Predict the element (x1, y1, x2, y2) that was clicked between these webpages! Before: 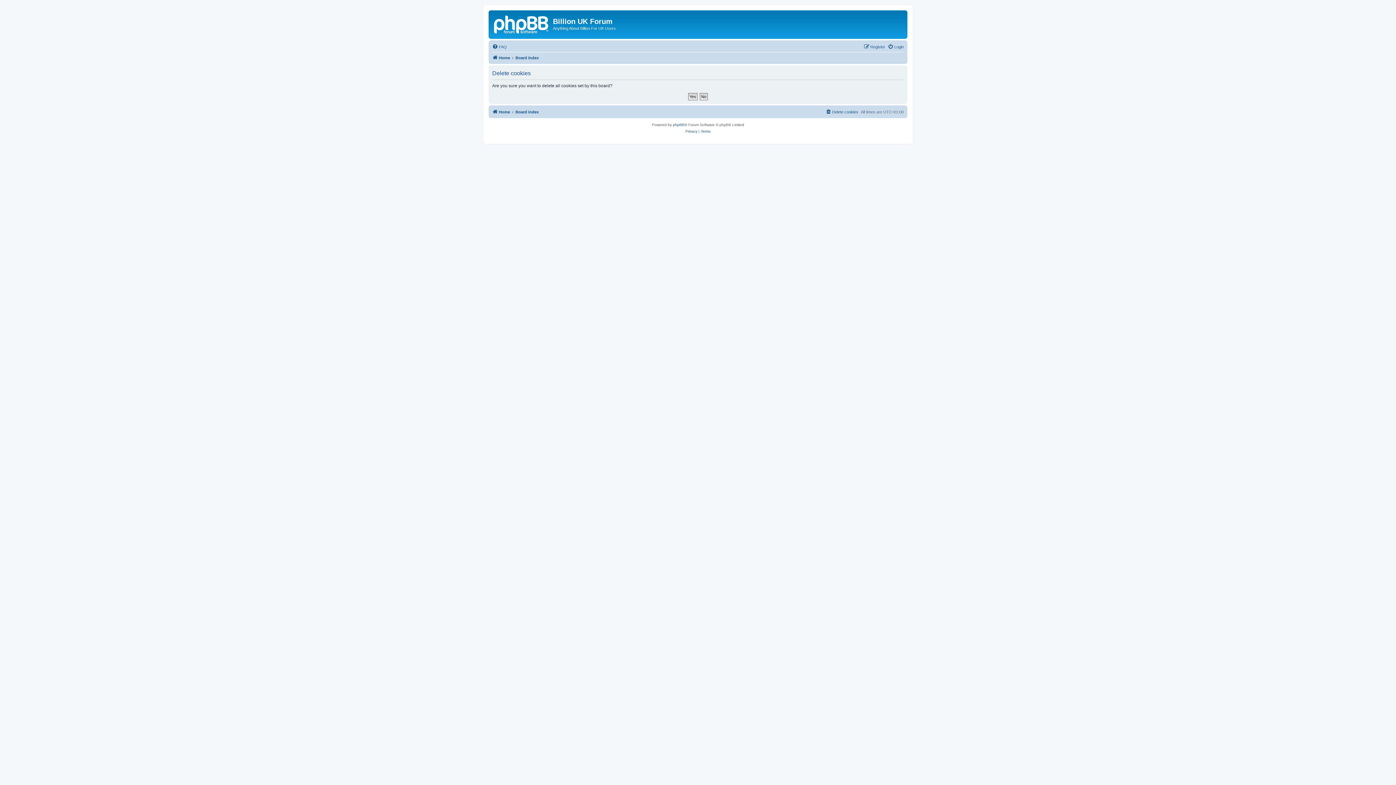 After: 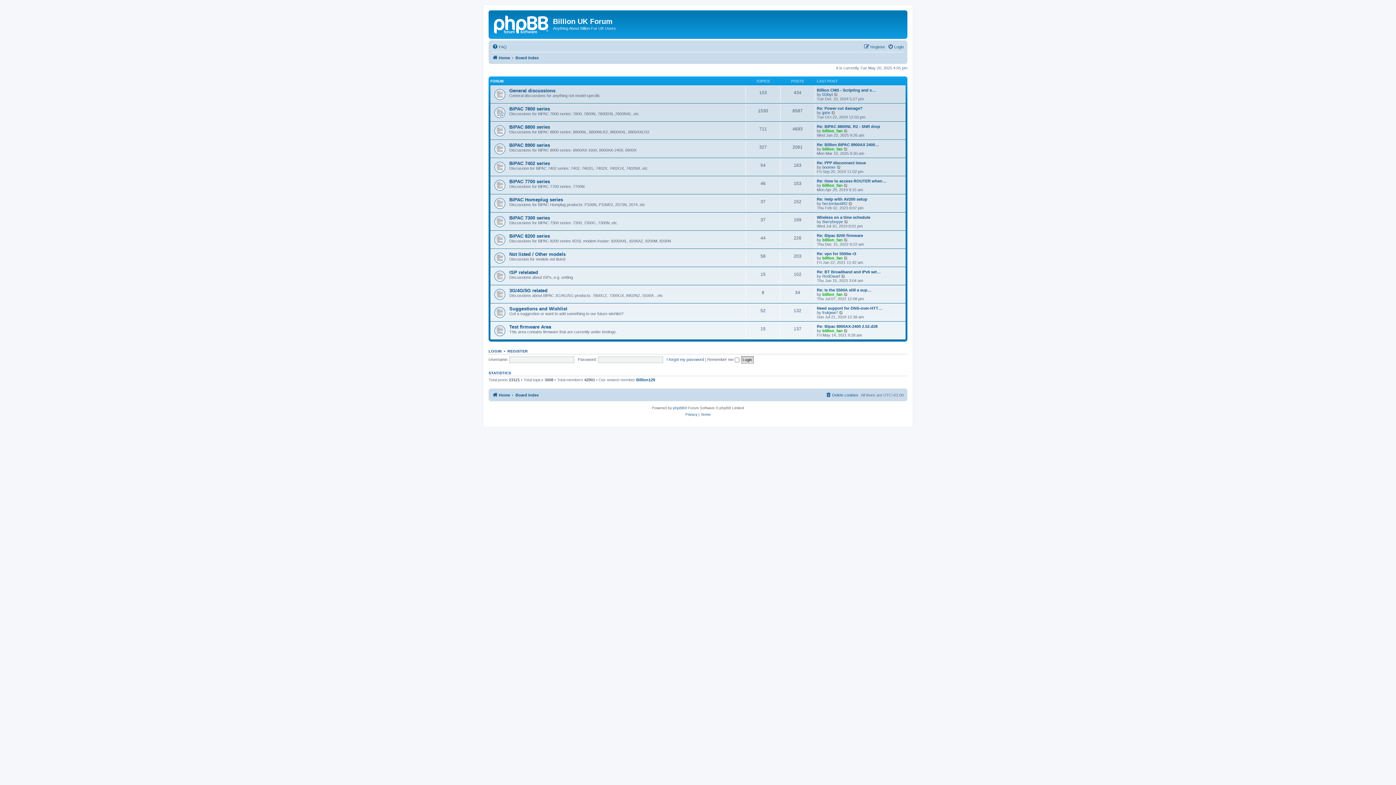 Action: bbox: (515, 53, 538, 62) label: Board index